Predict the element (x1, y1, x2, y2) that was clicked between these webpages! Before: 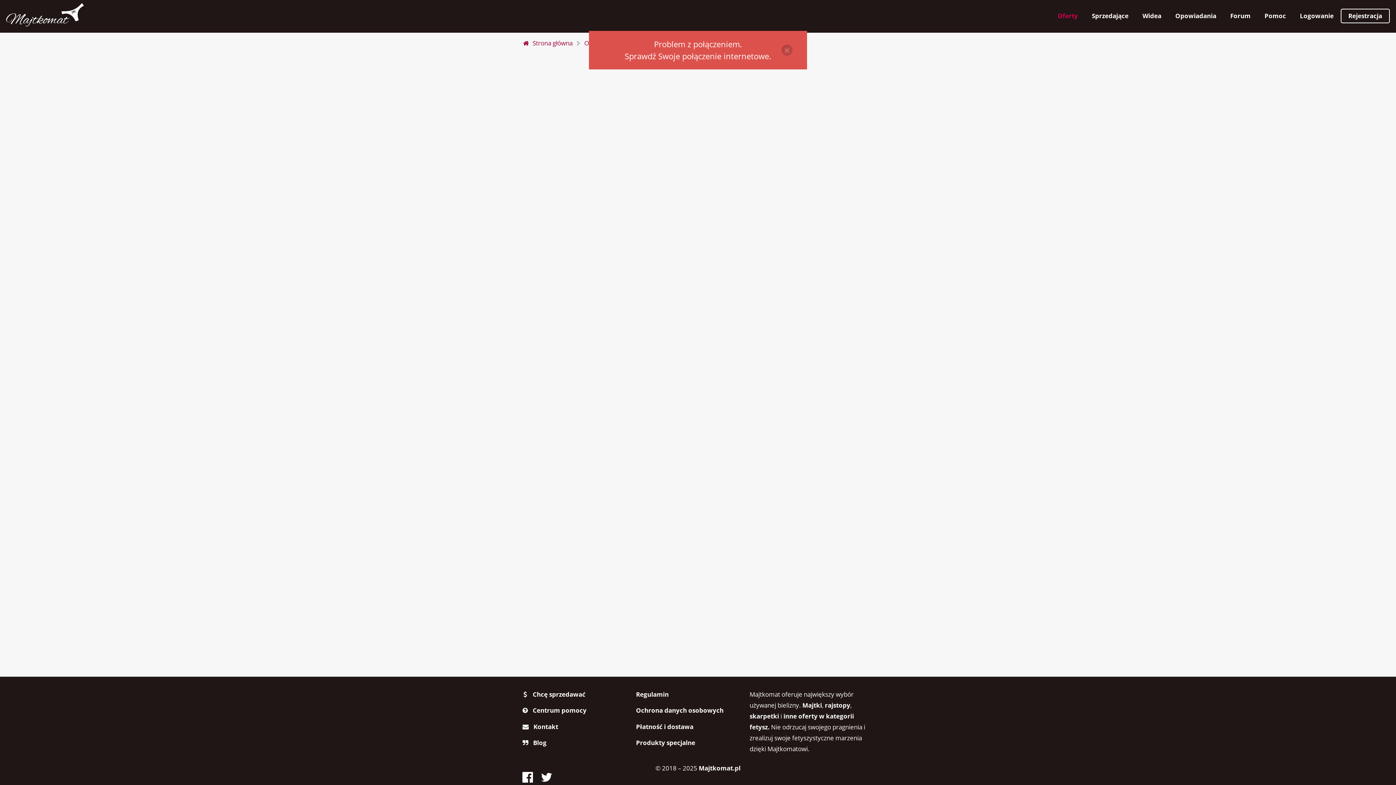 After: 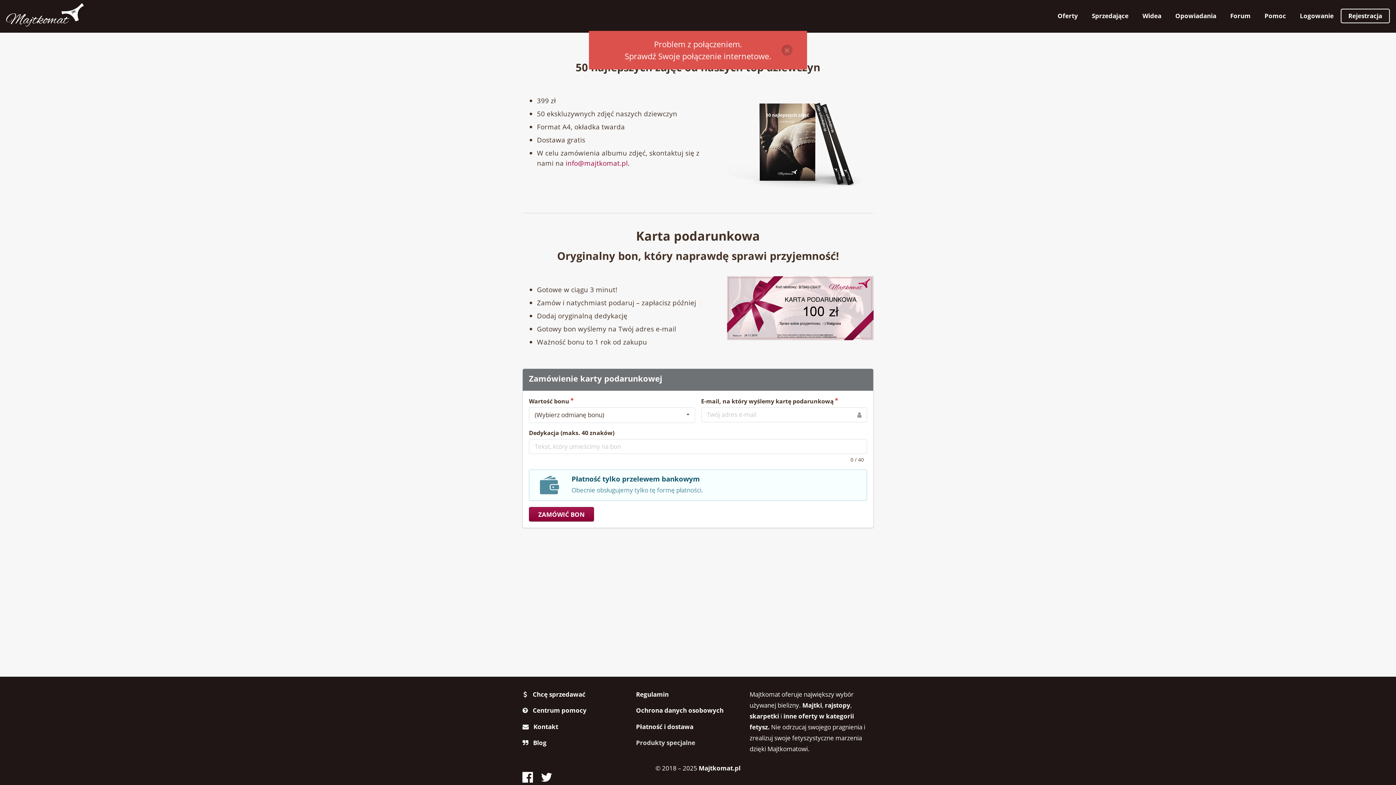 Action: bbox: (636, 735, 737, 748) label: Produkty specjalne